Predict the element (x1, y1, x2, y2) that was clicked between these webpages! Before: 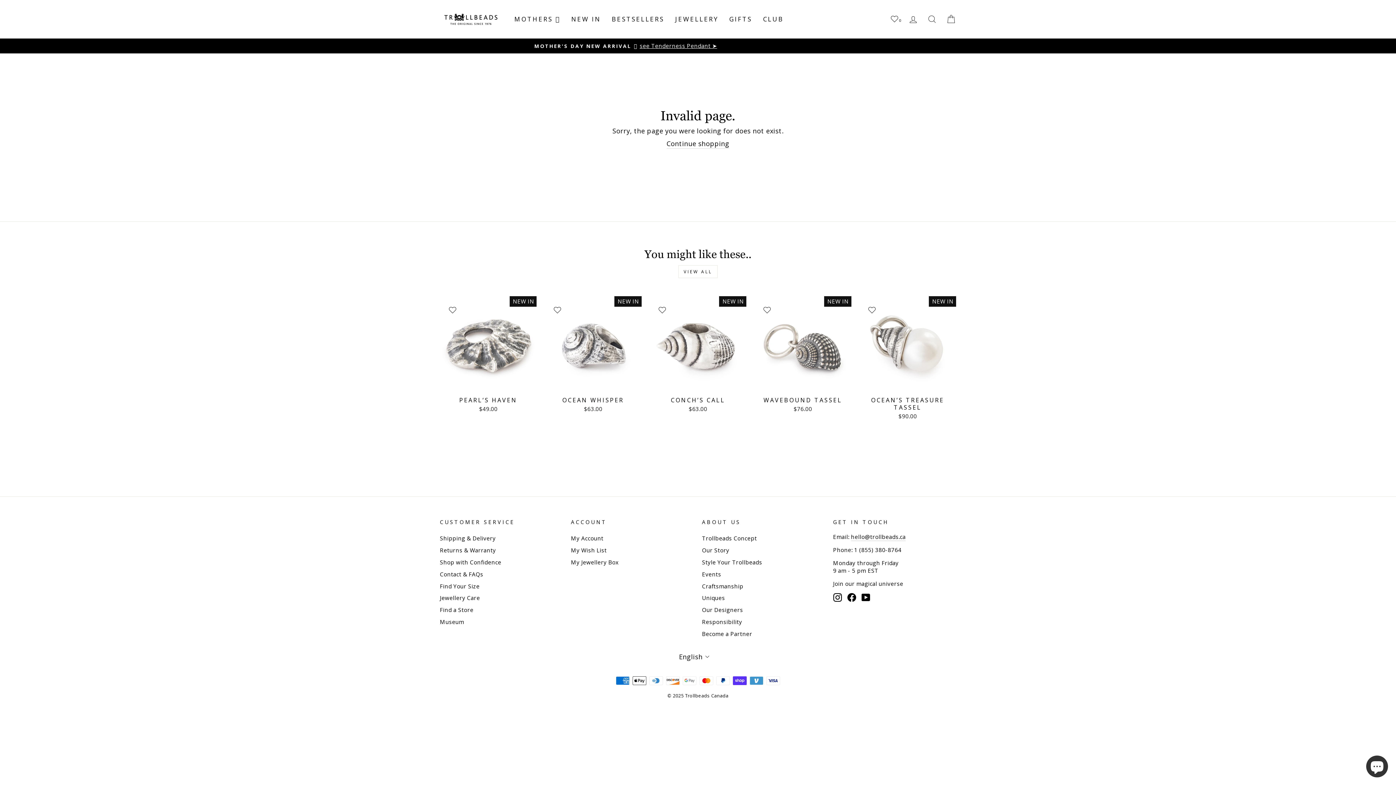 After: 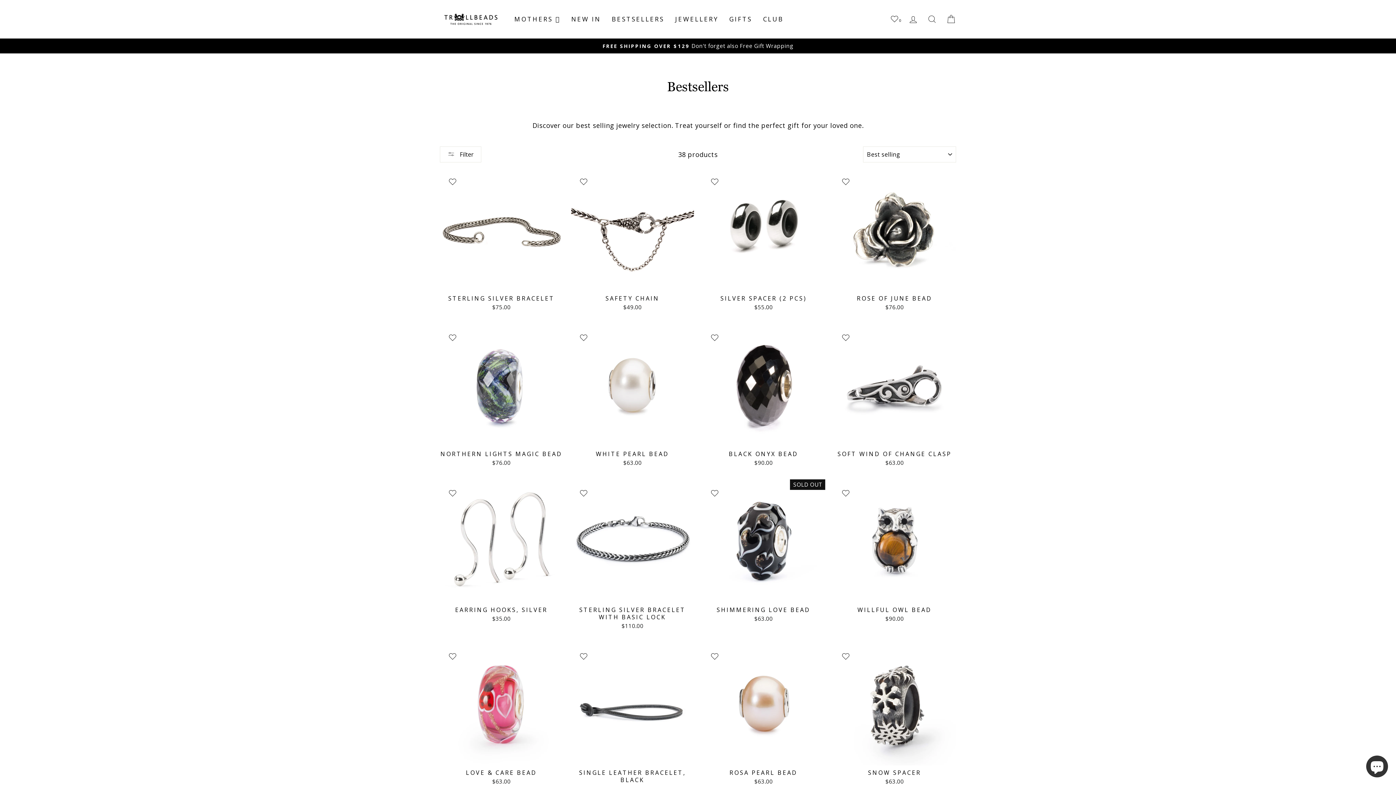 Action: label: BESTSELLERS bbox: (606, 12, 669, 26)